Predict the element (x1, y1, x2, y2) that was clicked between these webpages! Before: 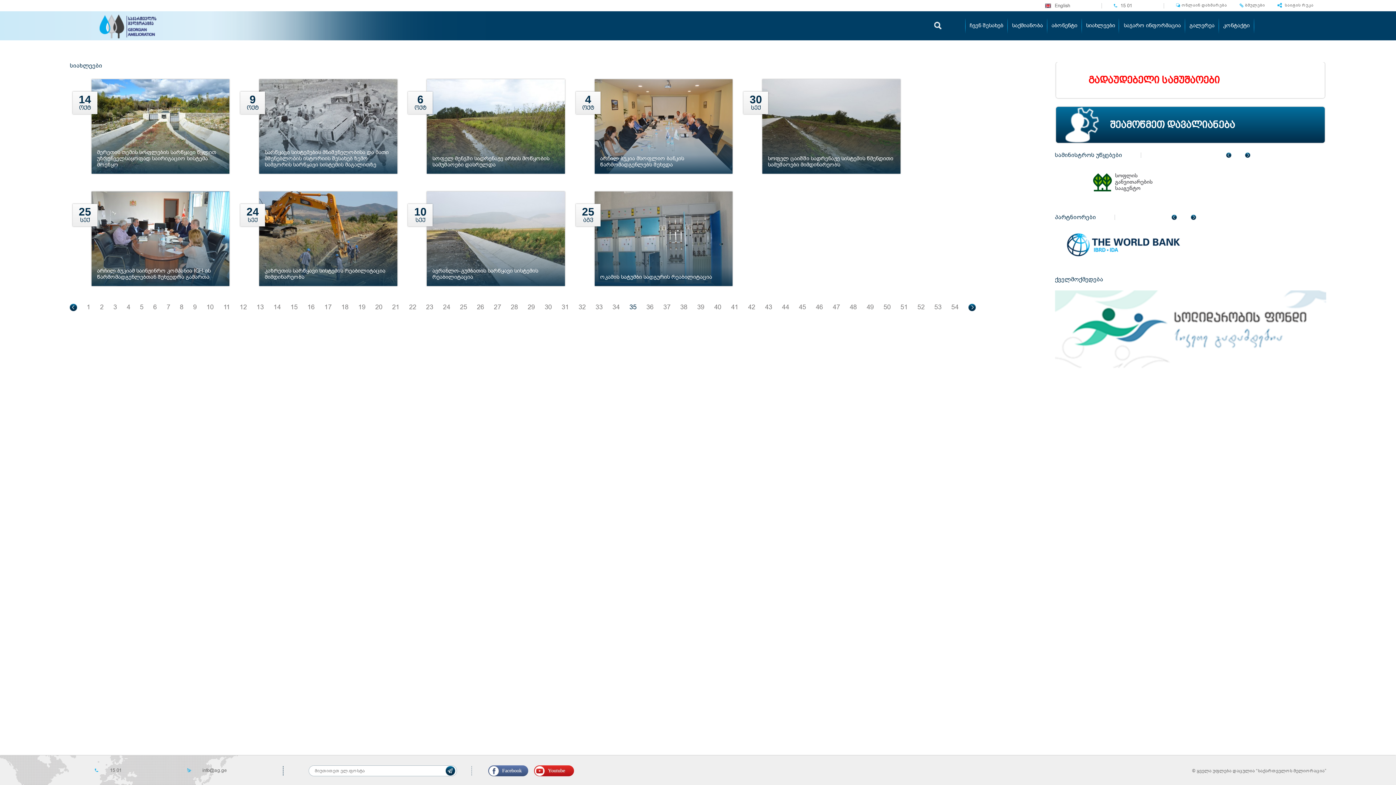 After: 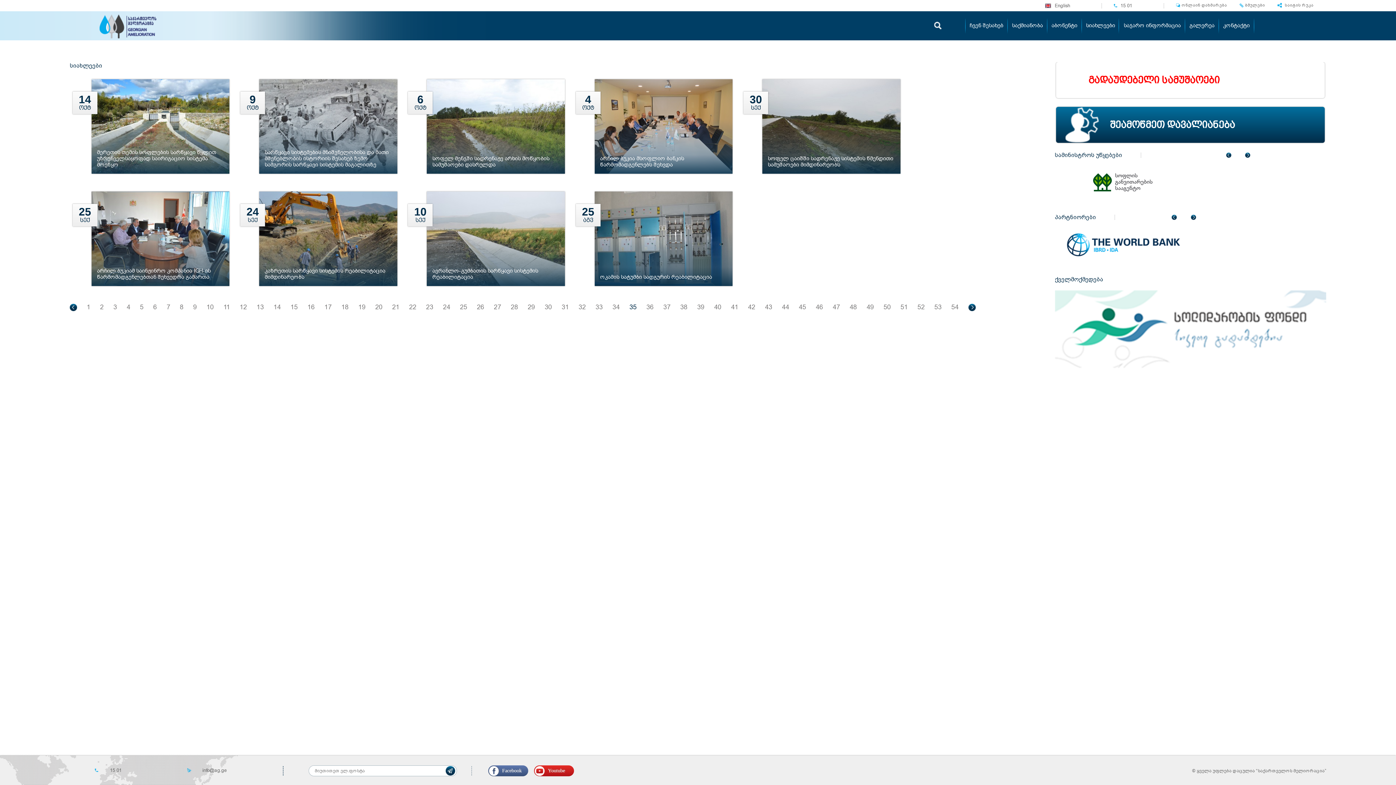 Action: bbox: (1055, 214, 1115, 220) label: პარტნიორები